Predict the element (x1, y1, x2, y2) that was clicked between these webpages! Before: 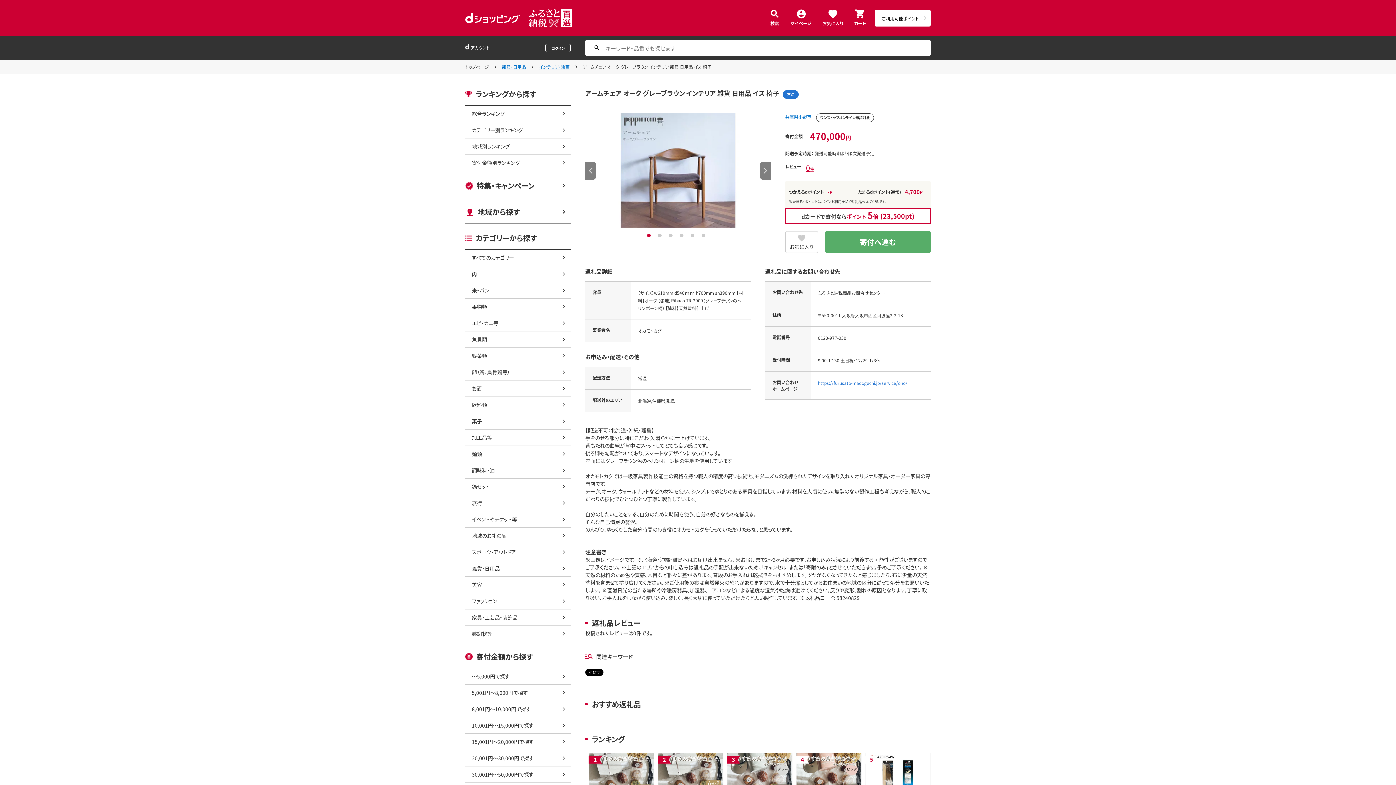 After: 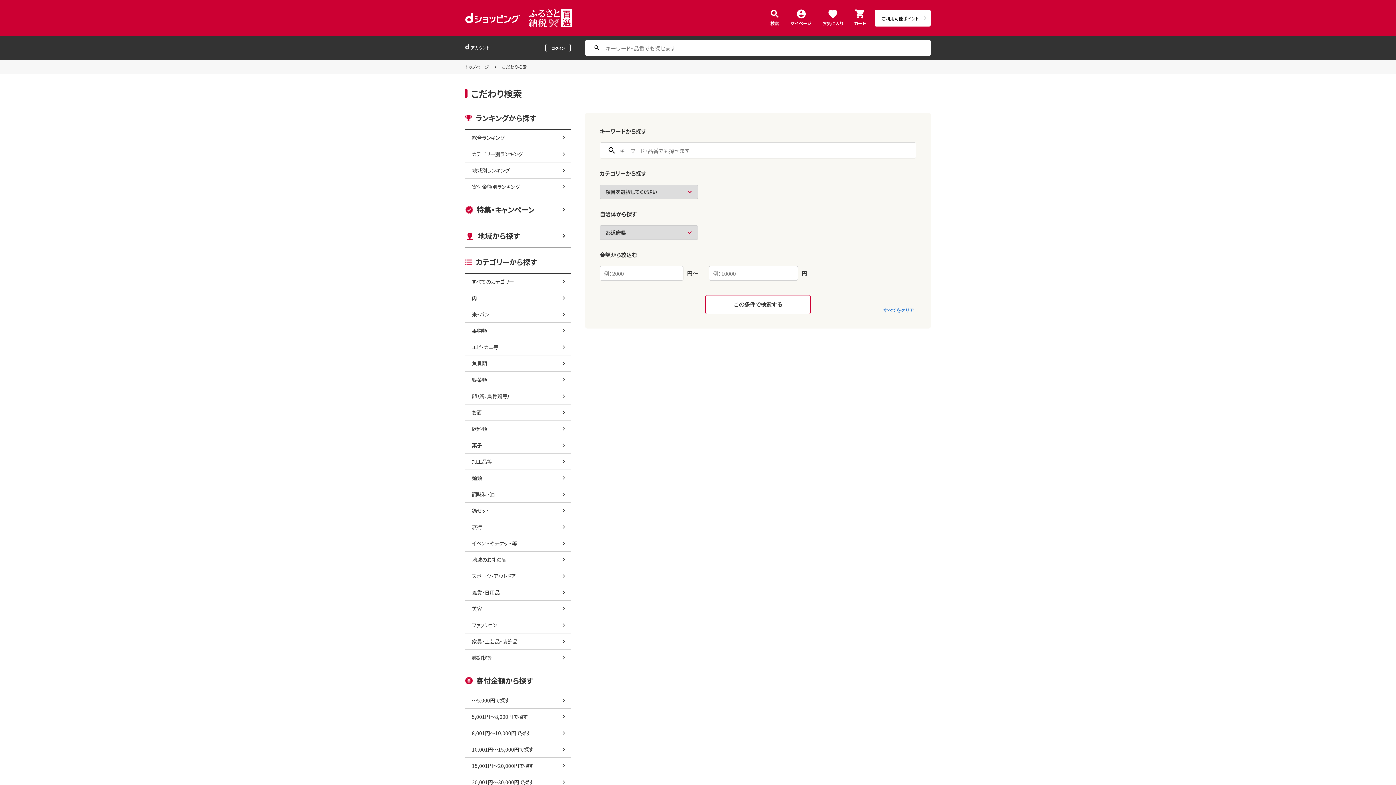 Action: label: 検索 bbox: (769, 8, 780, 25)